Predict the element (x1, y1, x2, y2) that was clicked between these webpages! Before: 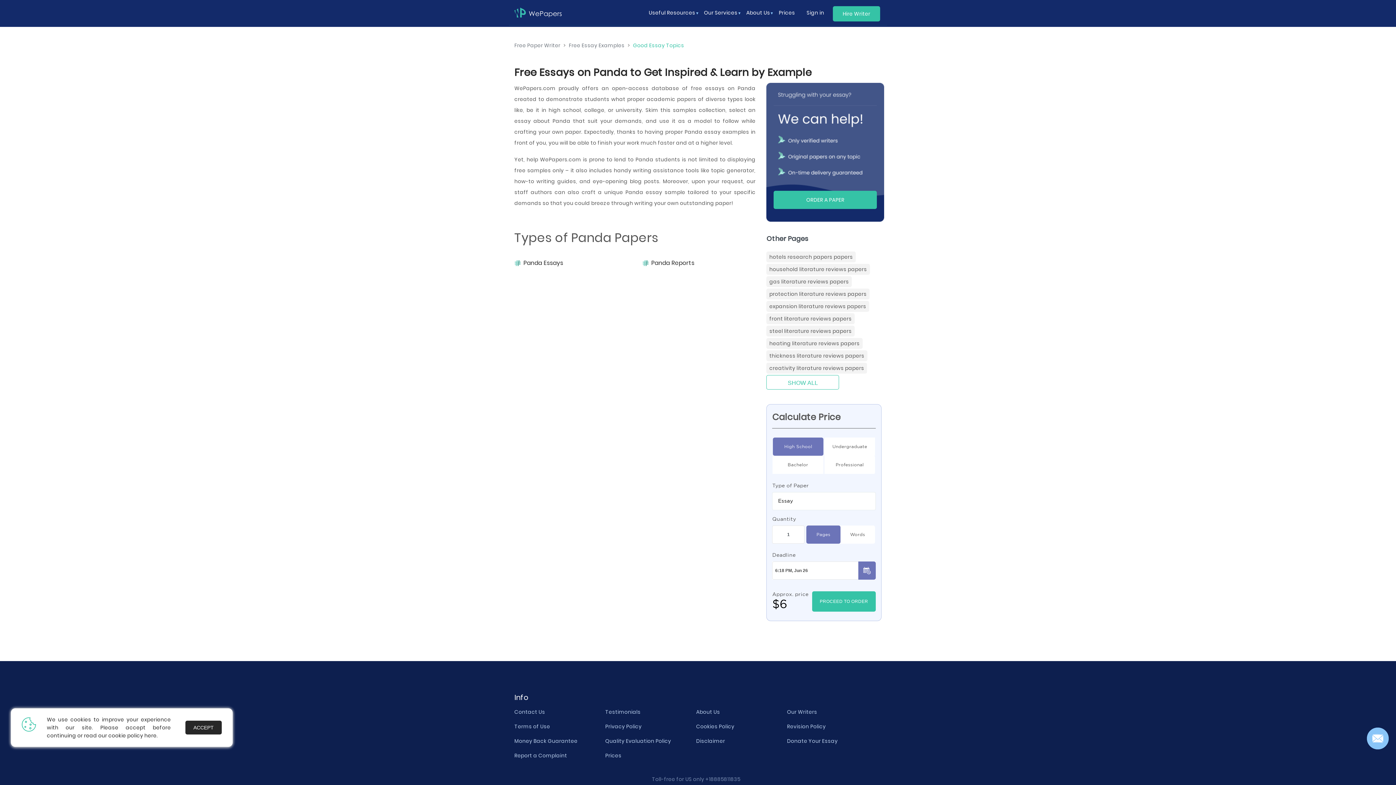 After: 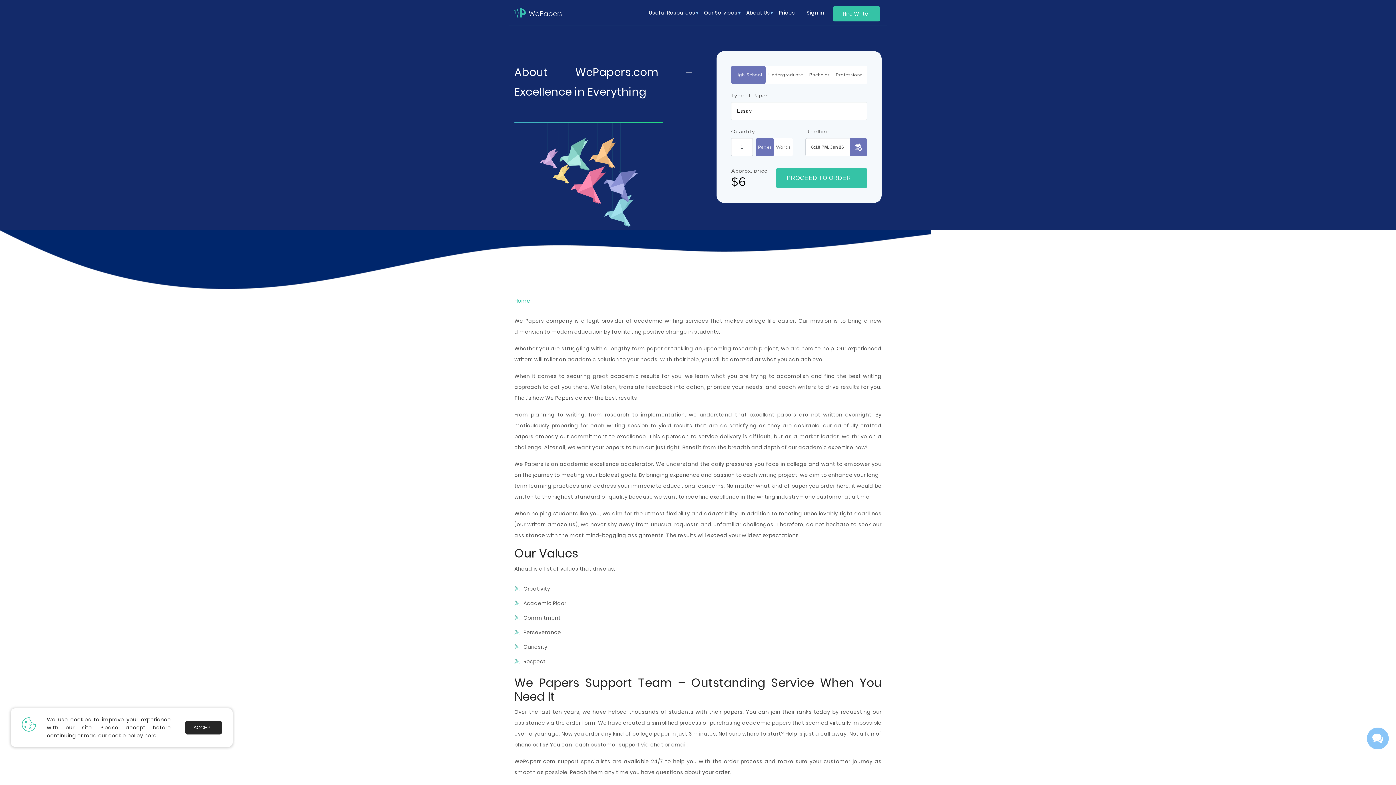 Action: bbox: (696, 708, 720, 716) label: About Us